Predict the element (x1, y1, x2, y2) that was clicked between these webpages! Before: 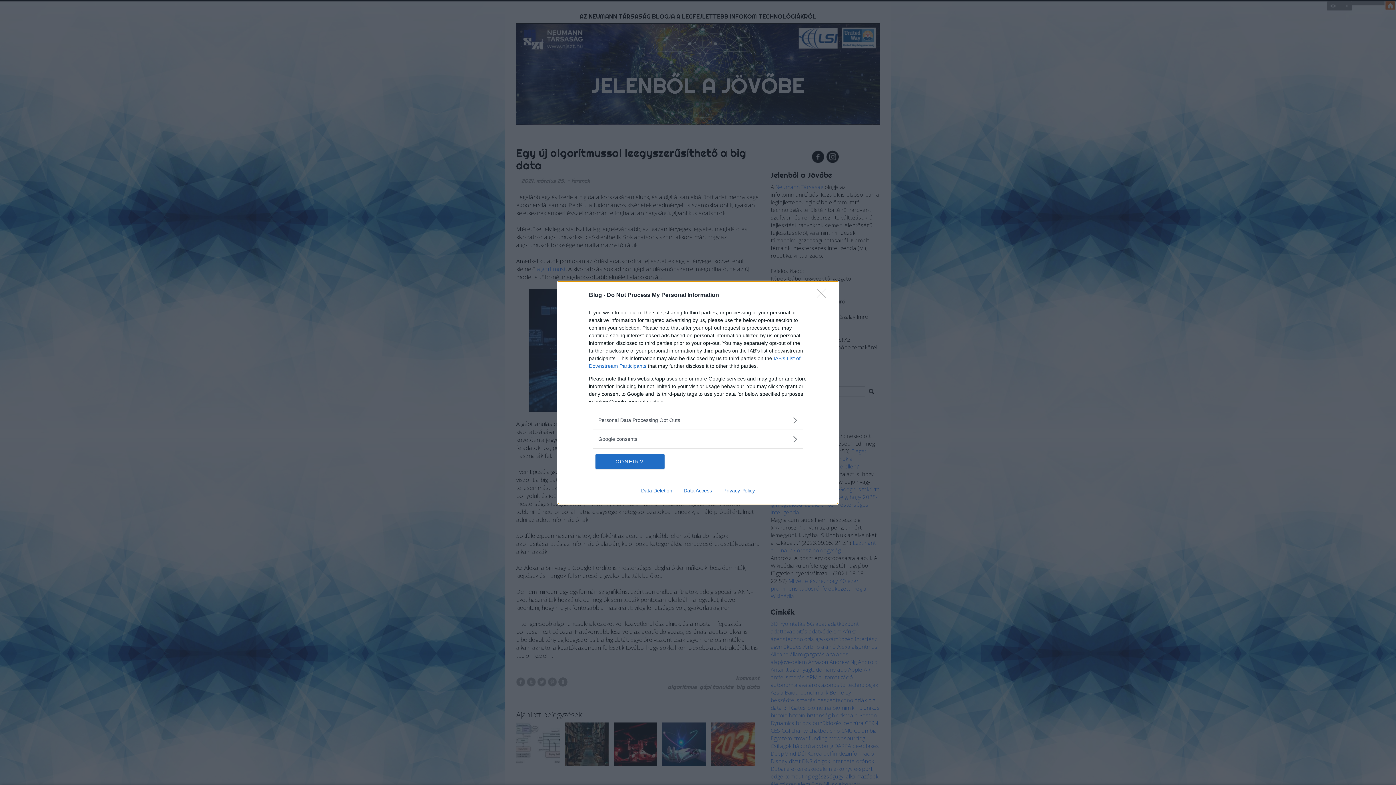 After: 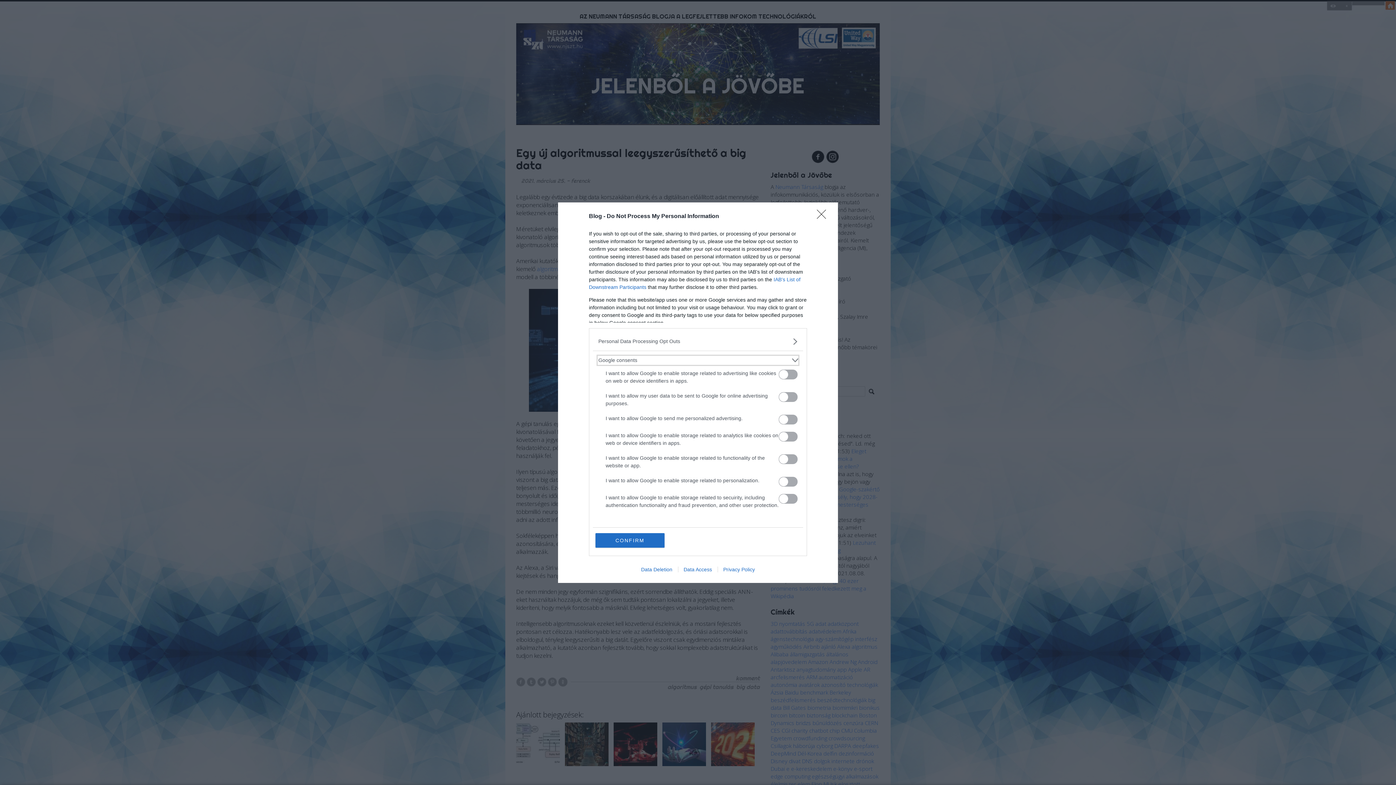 Action: label: Google consents bbox: (598, 435, 797, 443)